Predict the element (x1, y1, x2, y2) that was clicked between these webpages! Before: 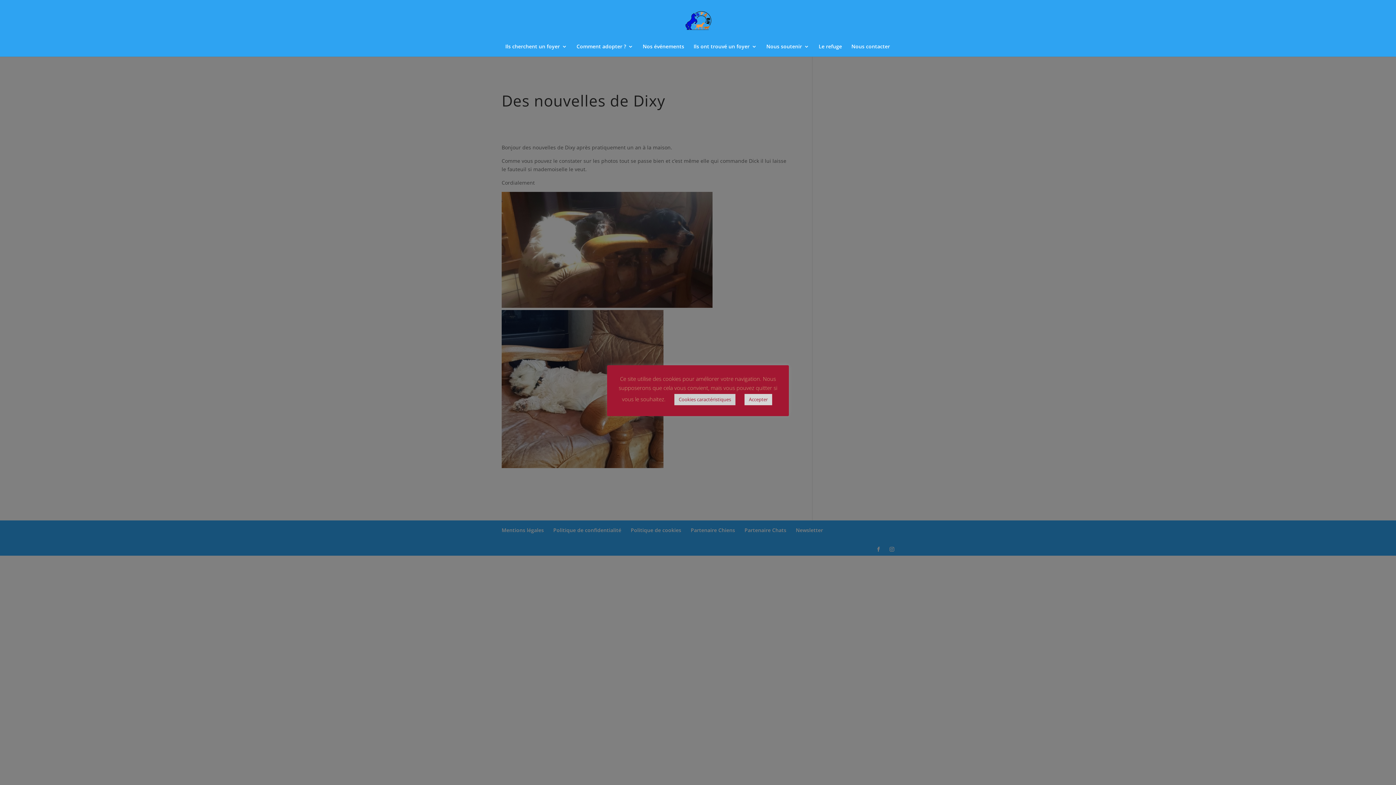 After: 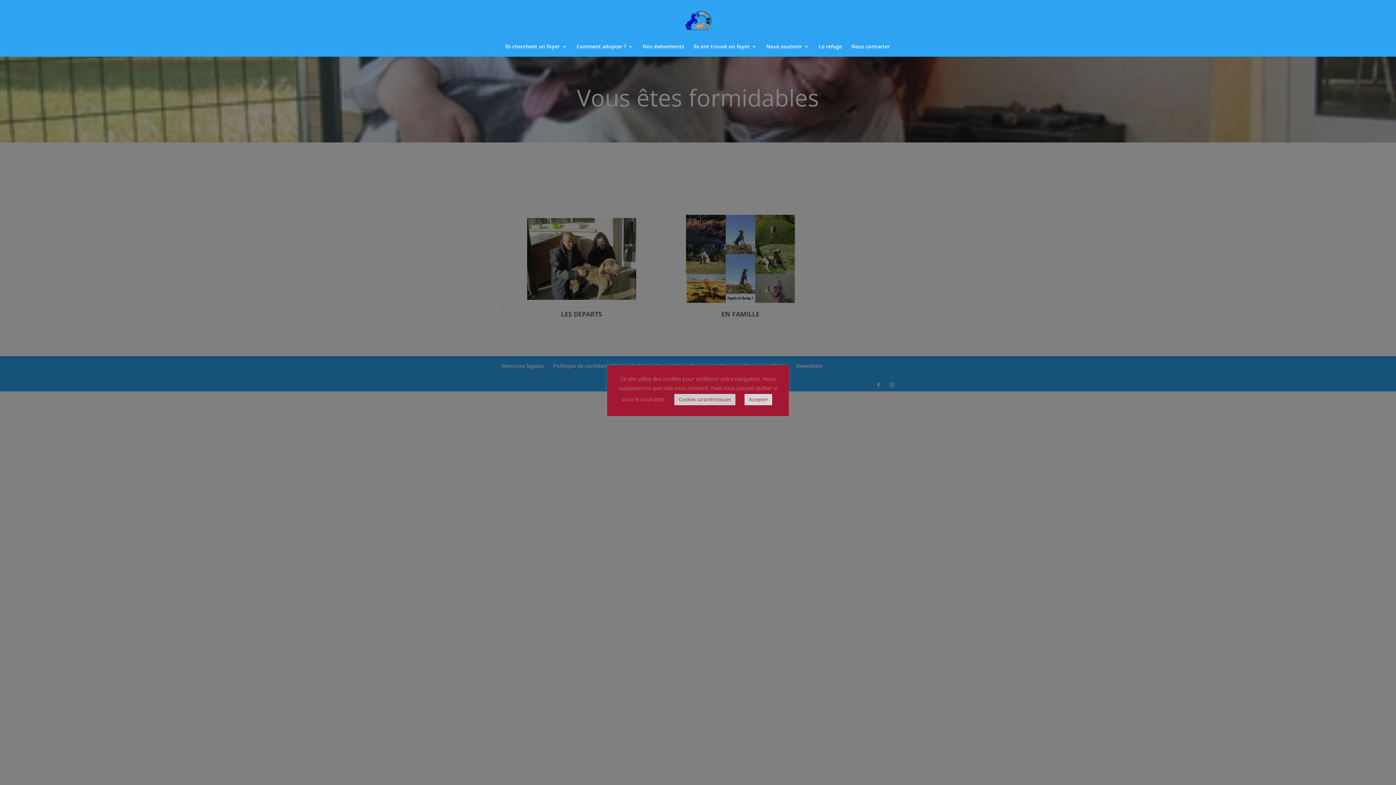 Action: bbox: (693, 44, 757, 56) label: Ils ont trouvé un foyer